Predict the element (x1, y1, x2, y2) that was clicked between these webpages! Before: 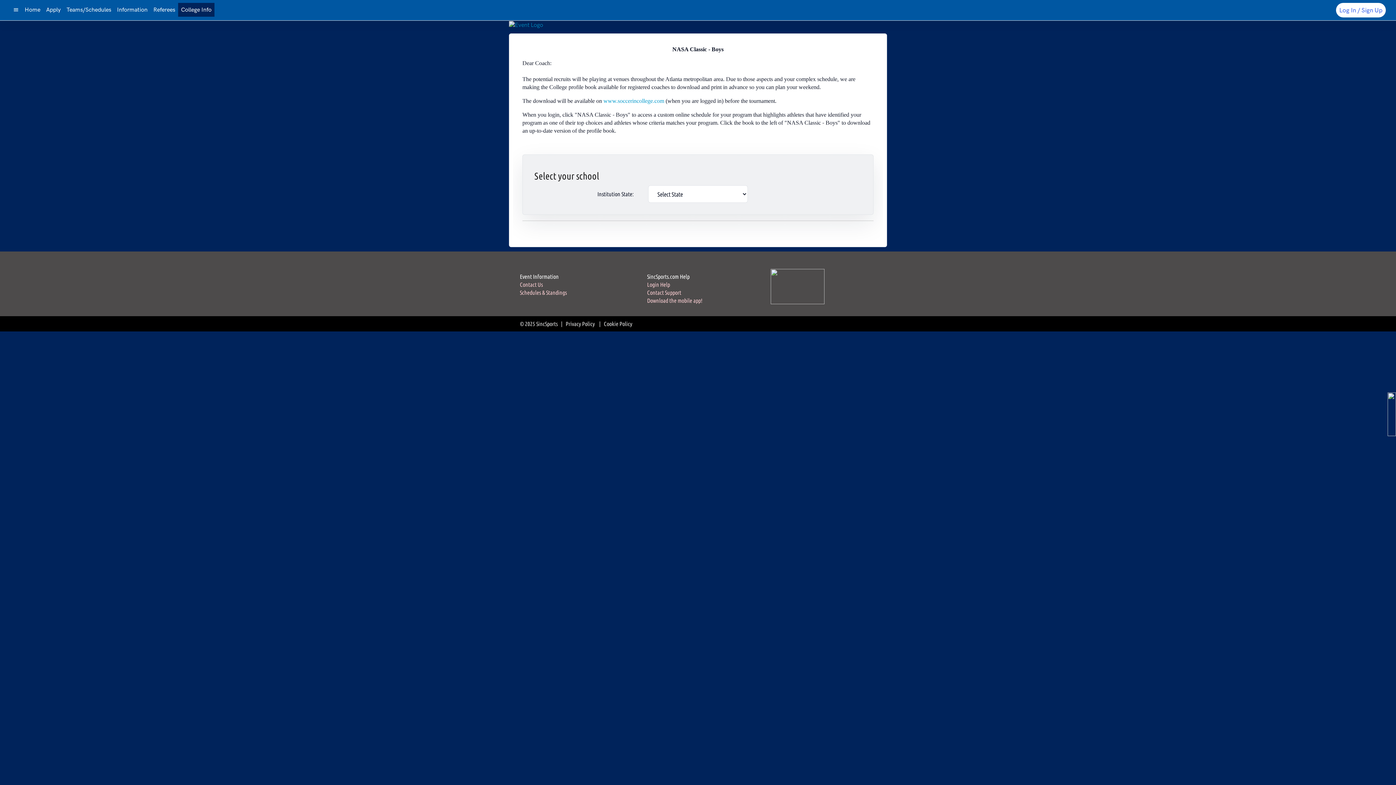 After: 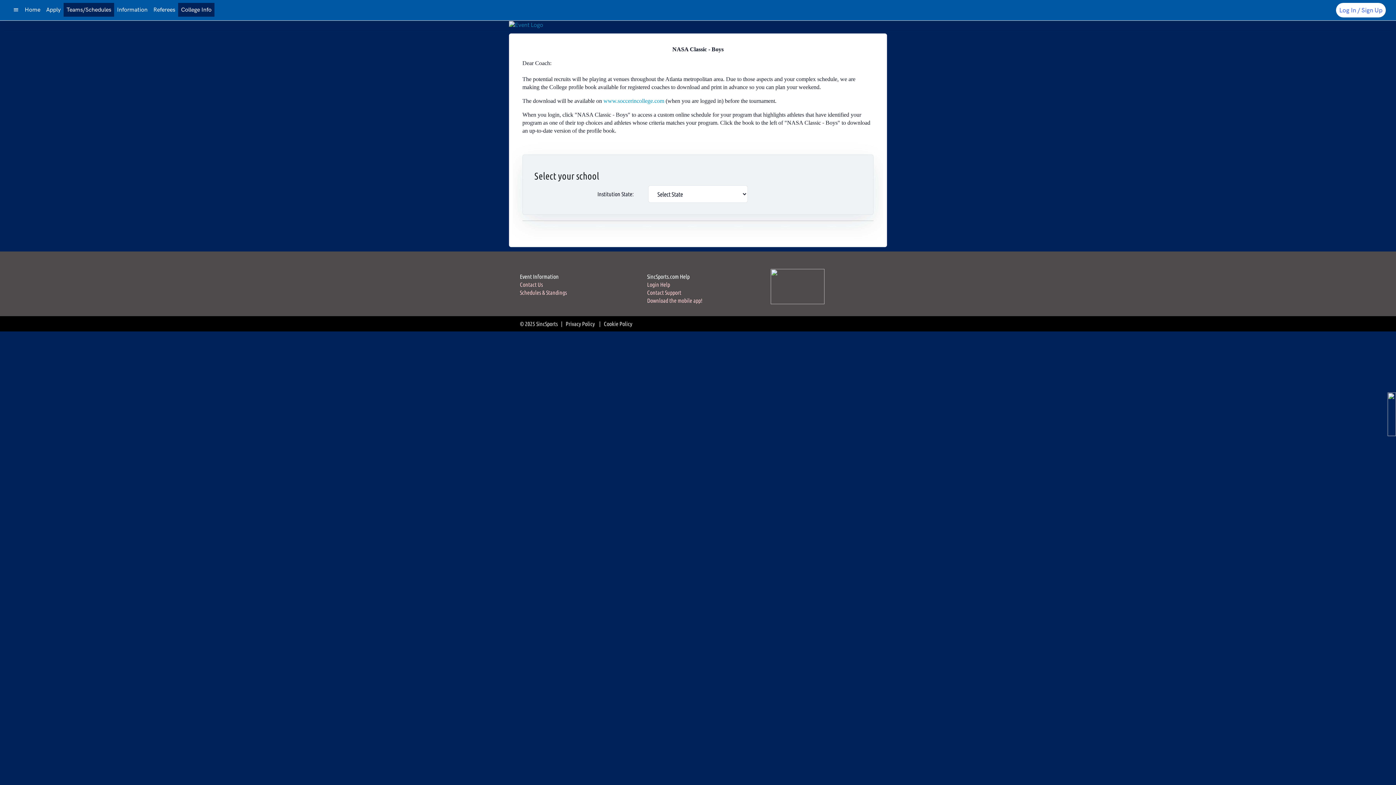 Action: label: Teams/Schedules bbox: (63, 2, 114, 16)